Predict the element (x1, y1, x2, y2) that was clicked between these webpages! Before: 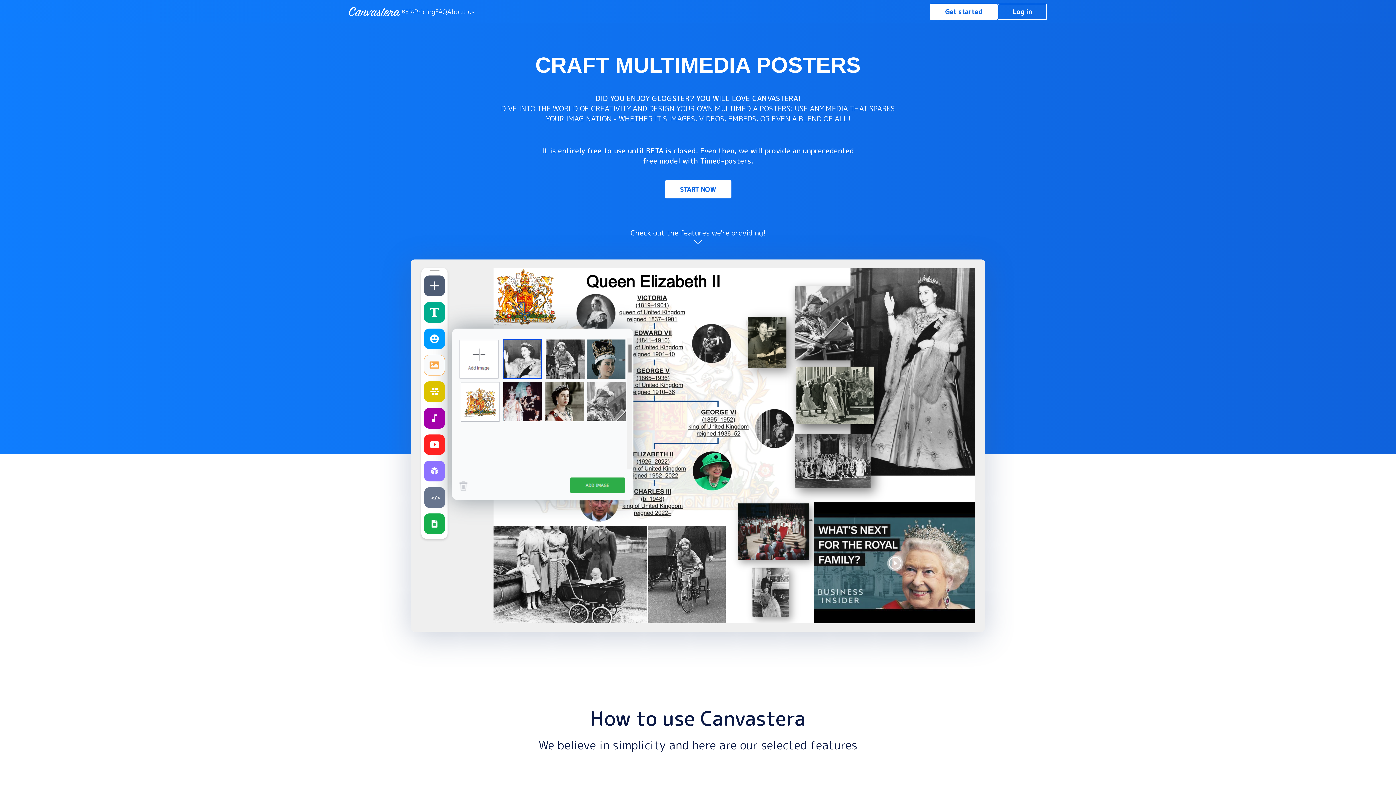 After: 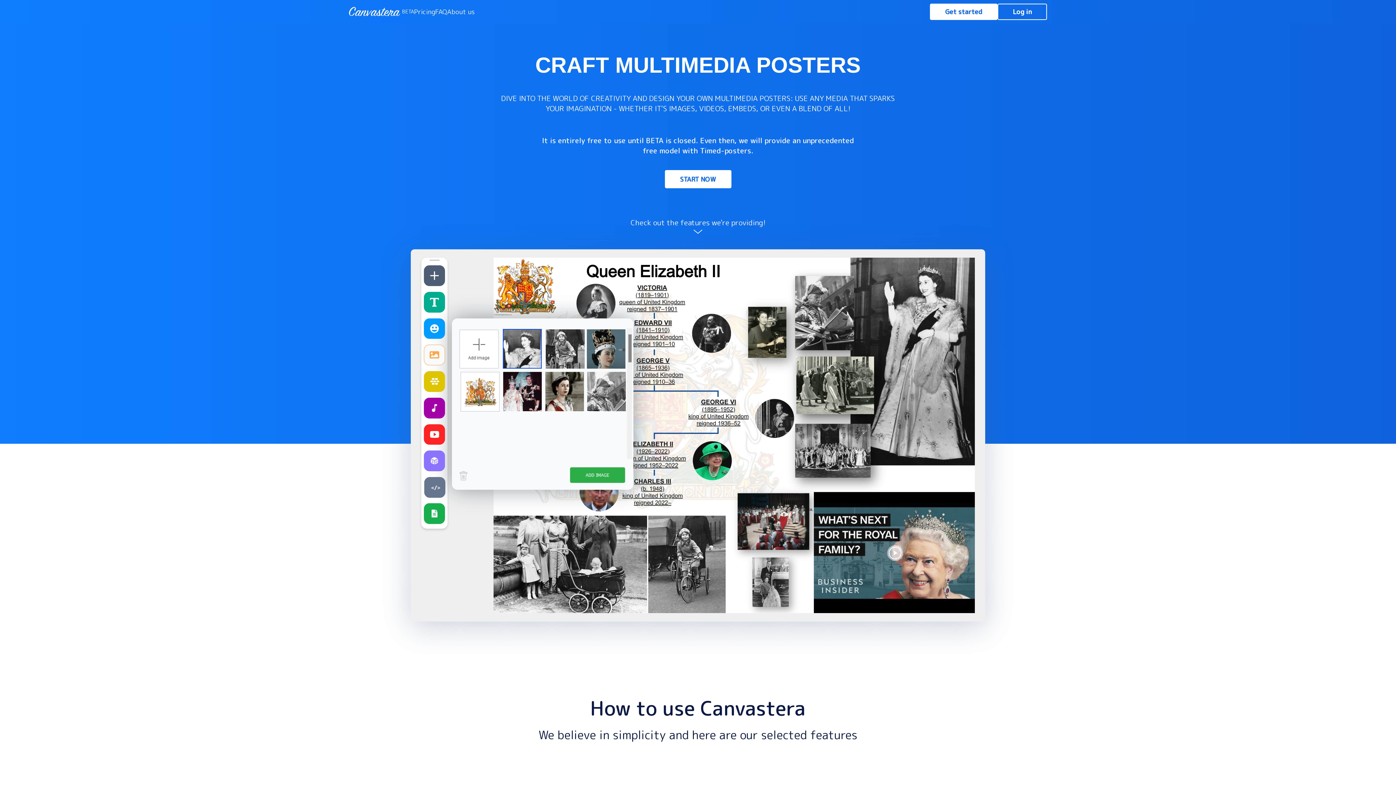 Action: bbox: (349, 6, 414, 16) label: BETA